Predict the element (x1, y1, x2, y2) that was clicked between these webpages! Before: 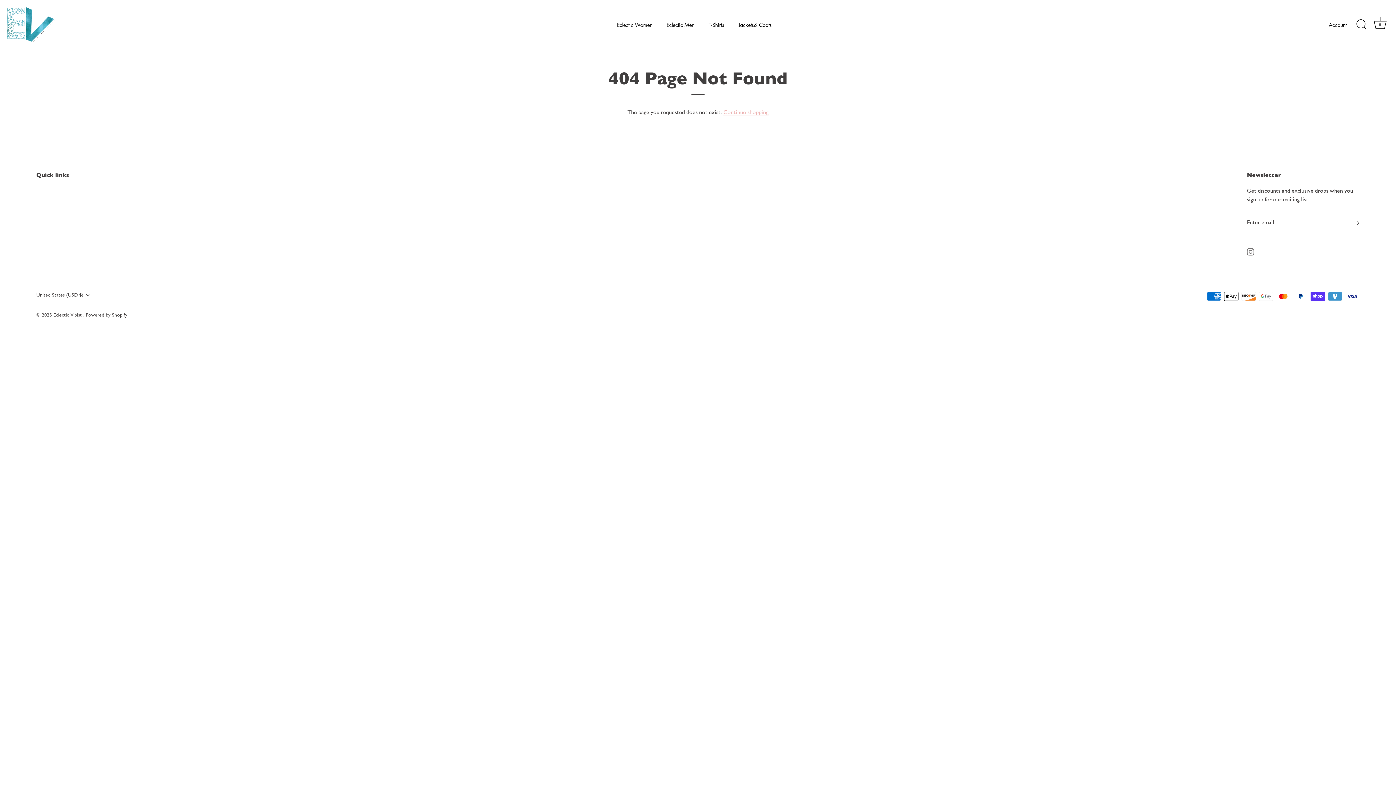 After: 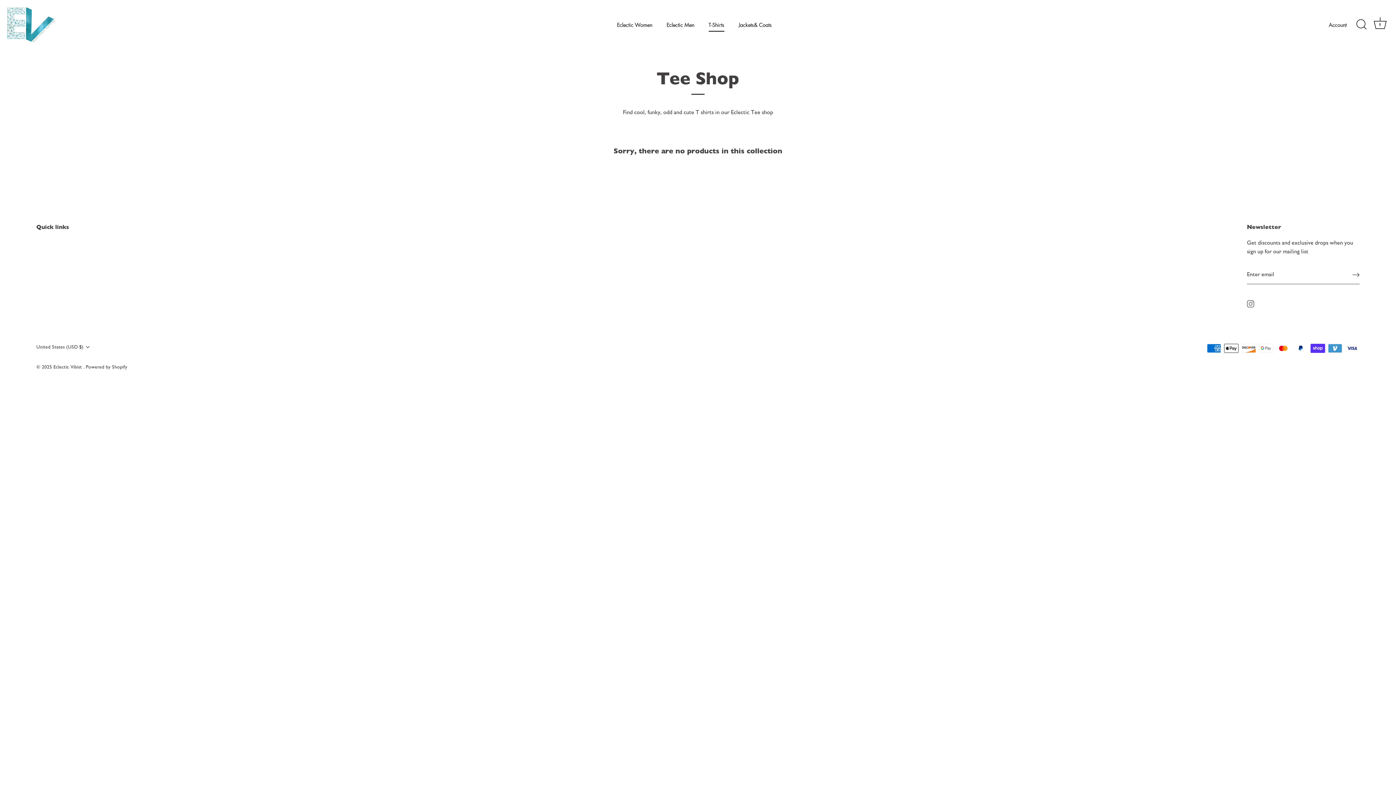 Action: bbox: (702, 17, 730, 31) label: T-Shirts